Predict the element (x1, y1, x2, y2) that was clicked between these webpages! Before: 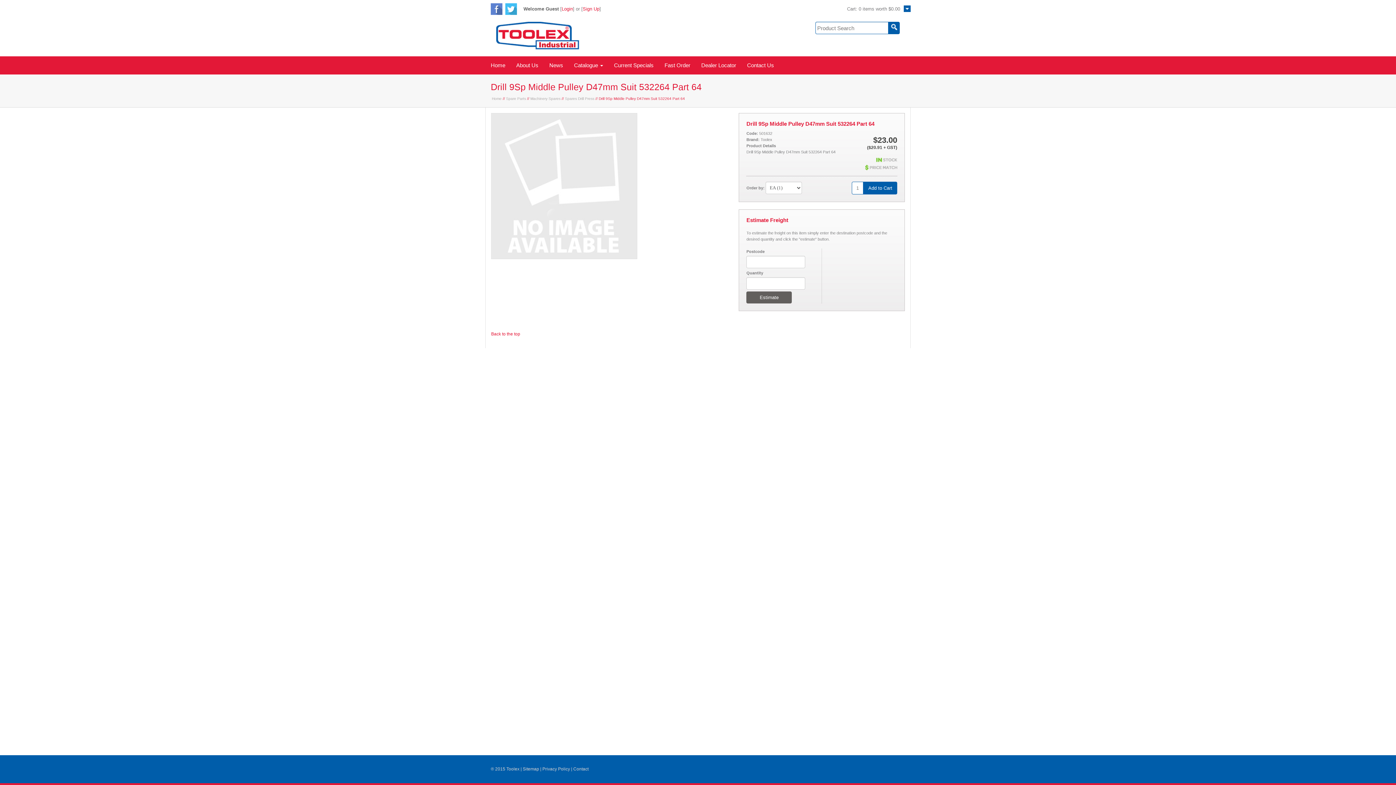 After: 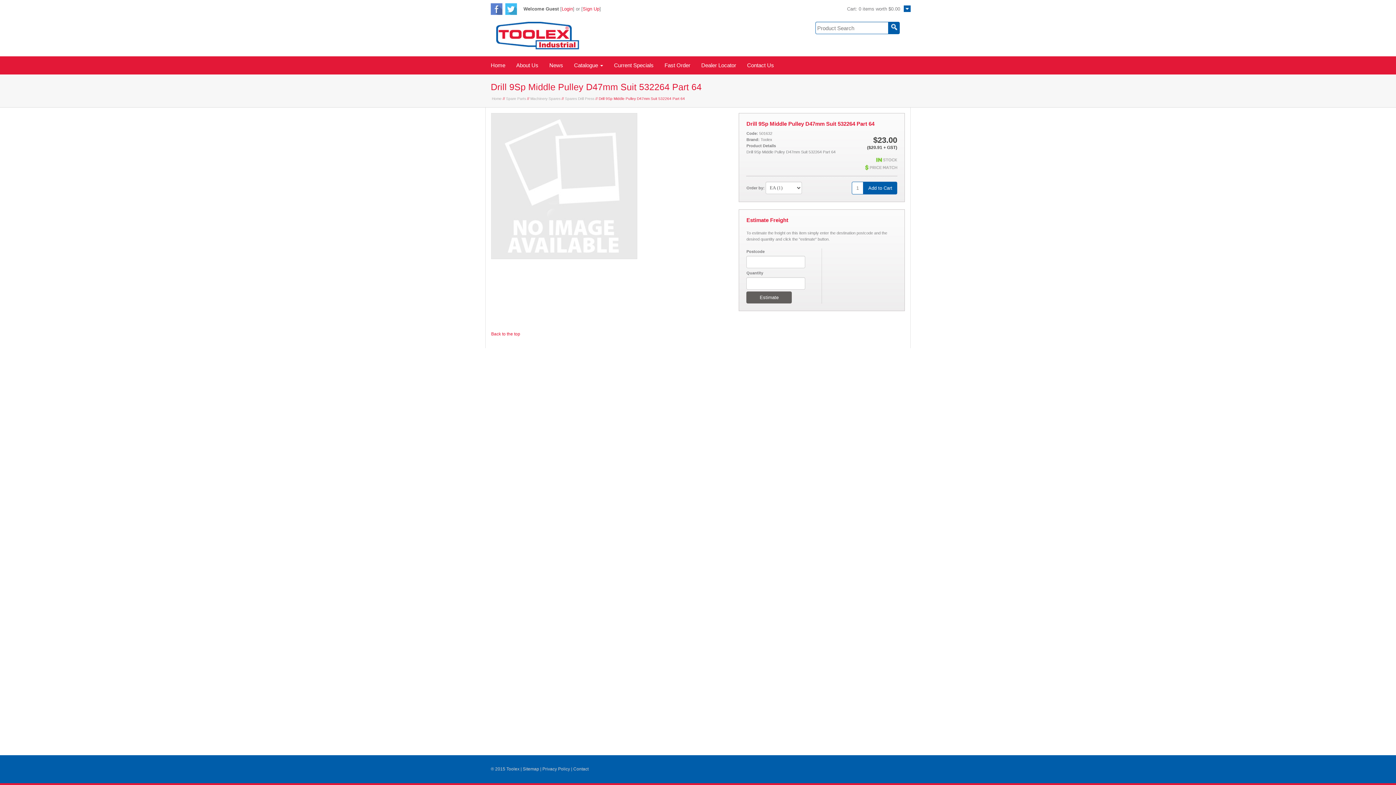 Action: label: Back to the top bbox: (491, 331, 520, 336)